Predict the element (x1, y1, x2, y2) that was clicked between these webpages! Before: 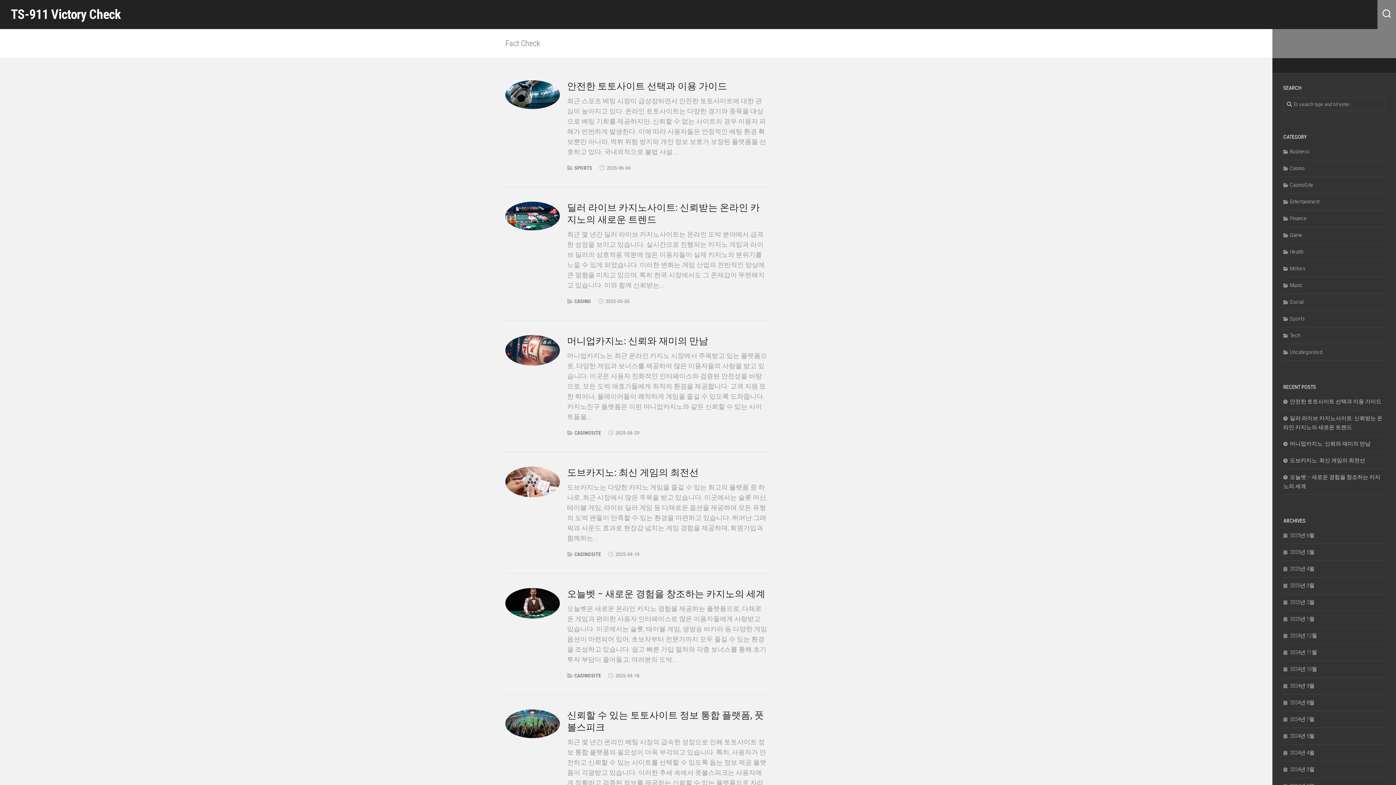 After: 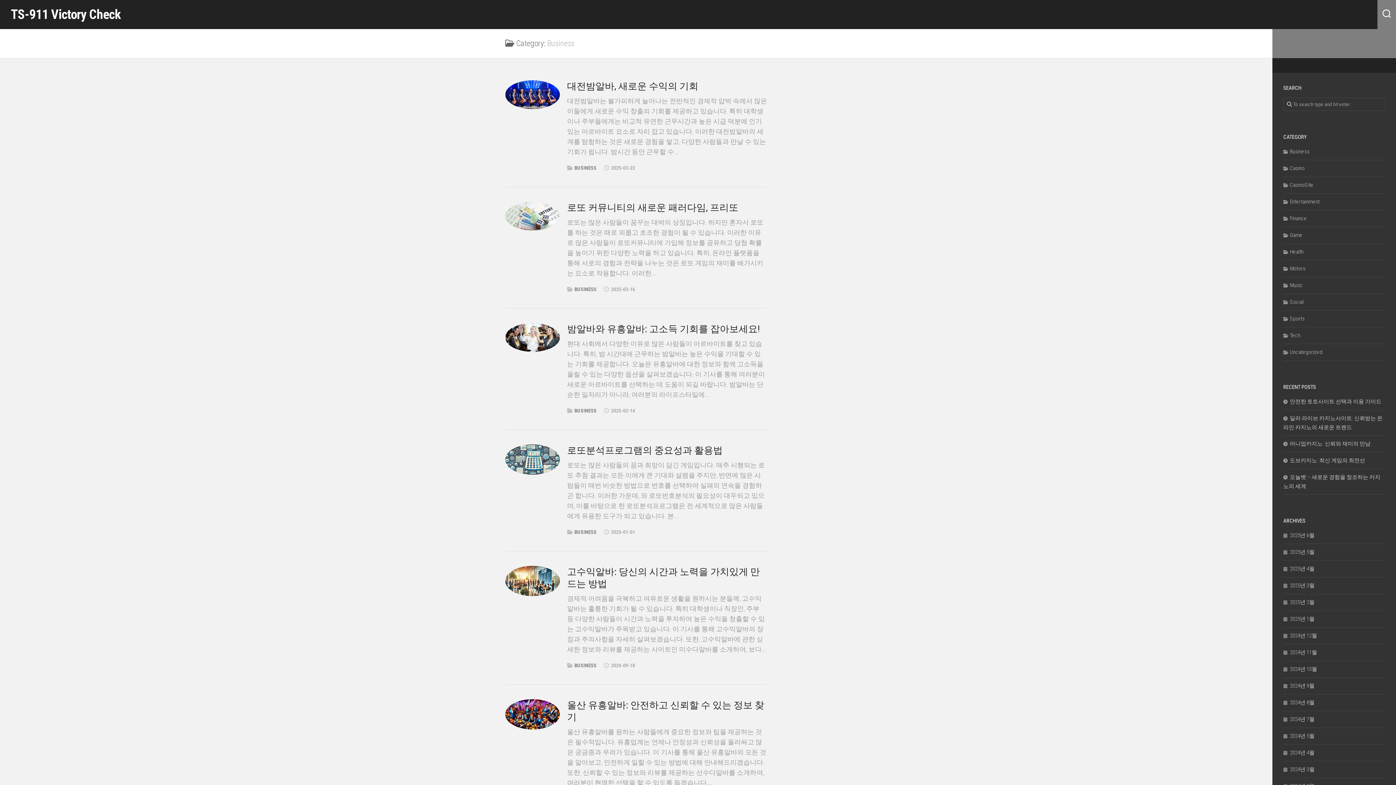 Action: label: Business bbox: (1283, 148, 1309, 154)